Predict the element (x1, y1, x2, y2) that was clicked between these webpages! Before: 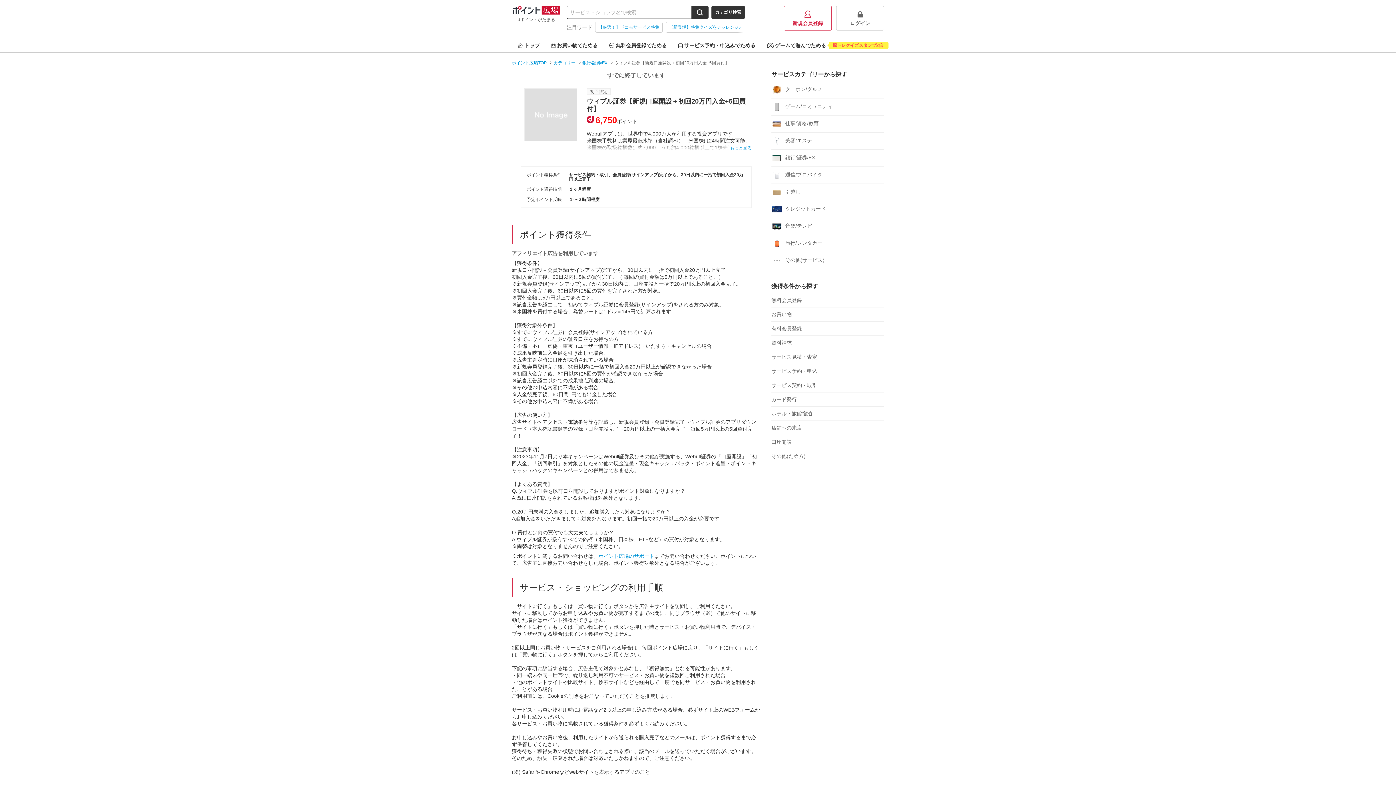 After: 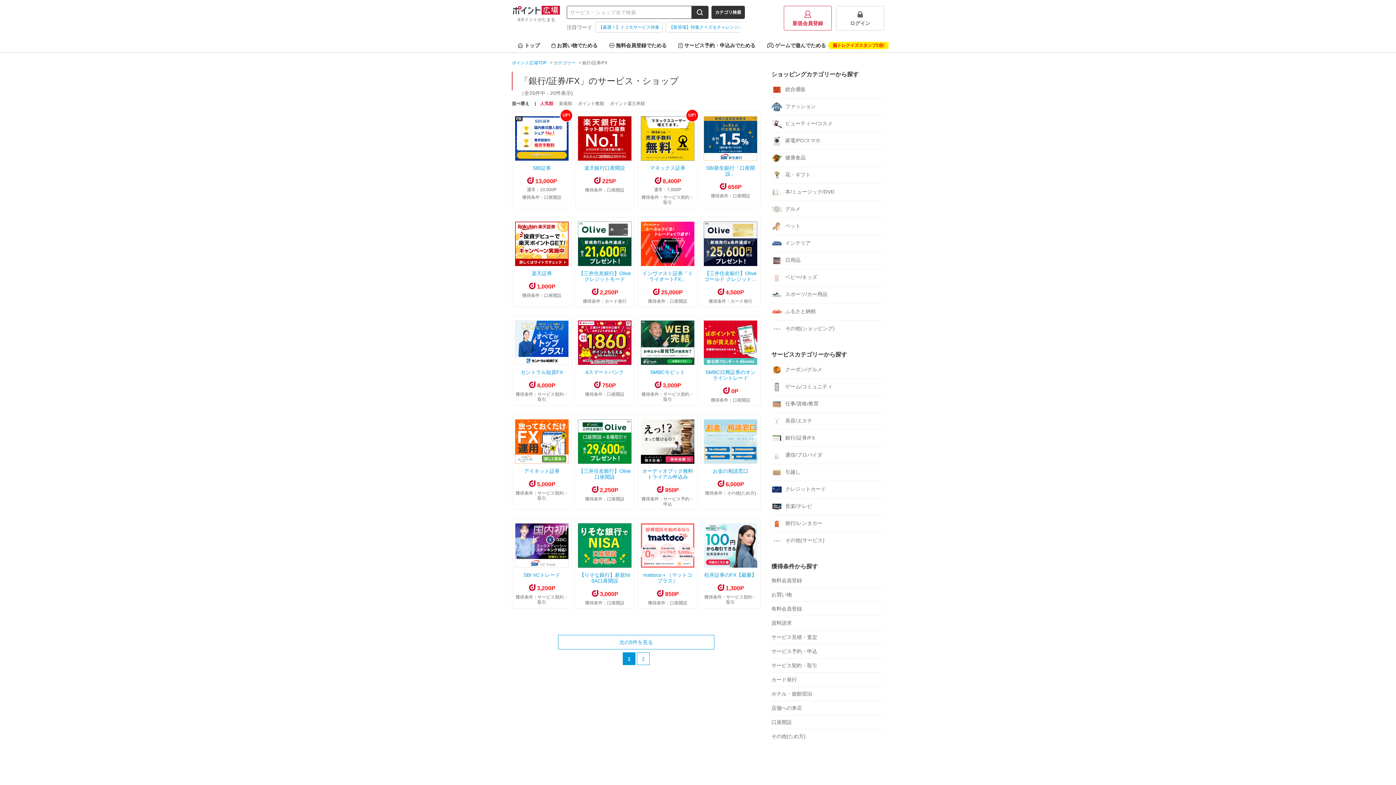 Action: label: 銀行/証券/FX bbox: (771, 152, 884, 163)